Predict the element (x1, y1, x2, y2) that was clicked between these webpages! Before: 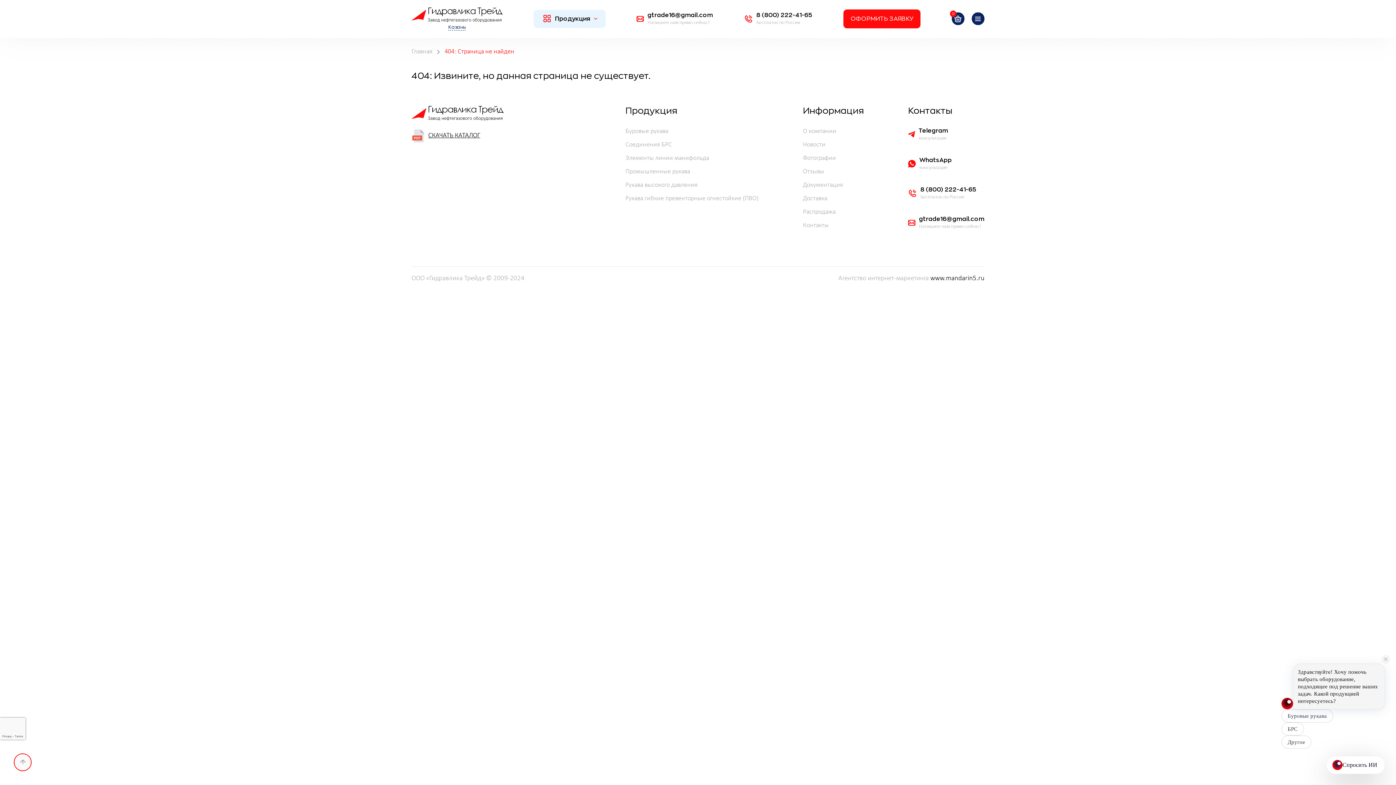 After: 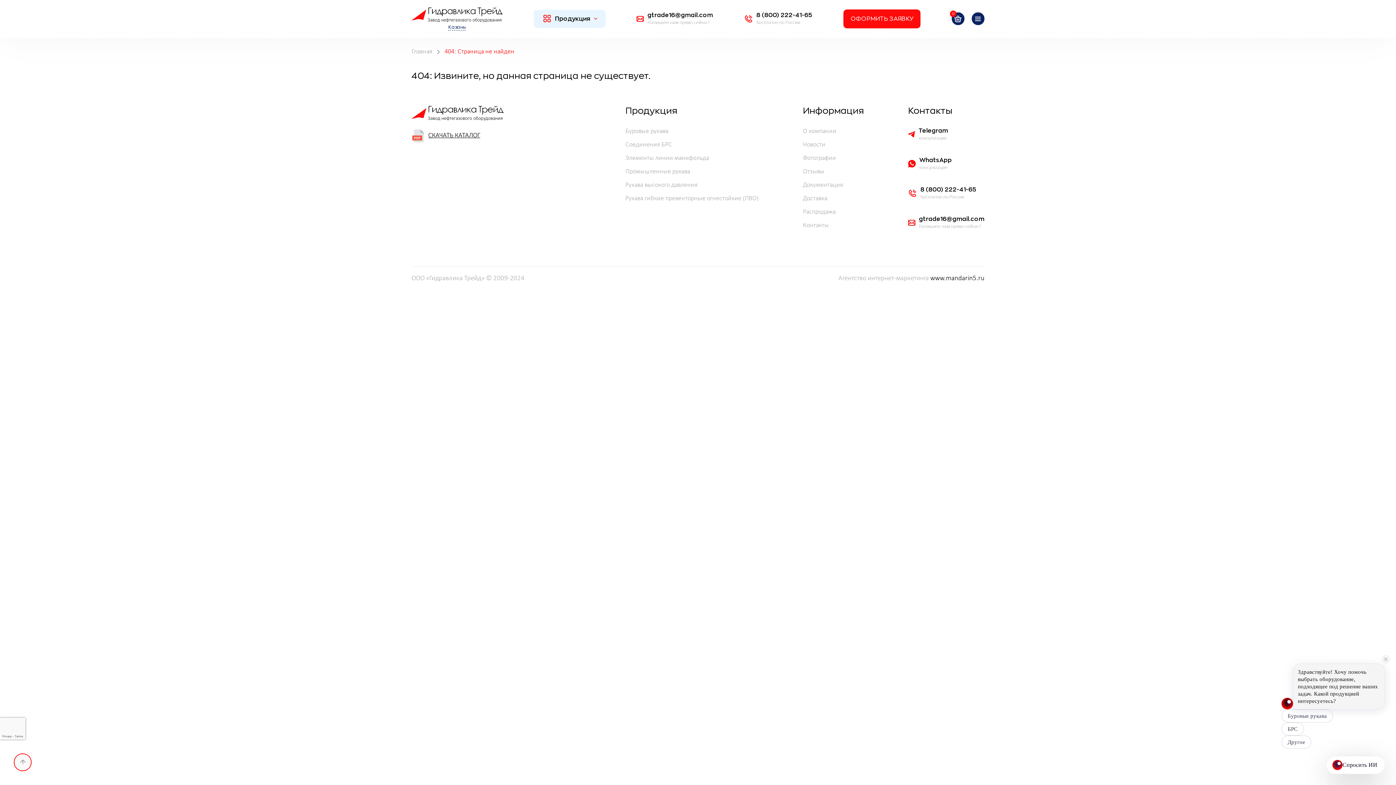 Action: label: 8 (800) 222-41-65
Бесплатно по России bbox: (908, 185, 984, 200)